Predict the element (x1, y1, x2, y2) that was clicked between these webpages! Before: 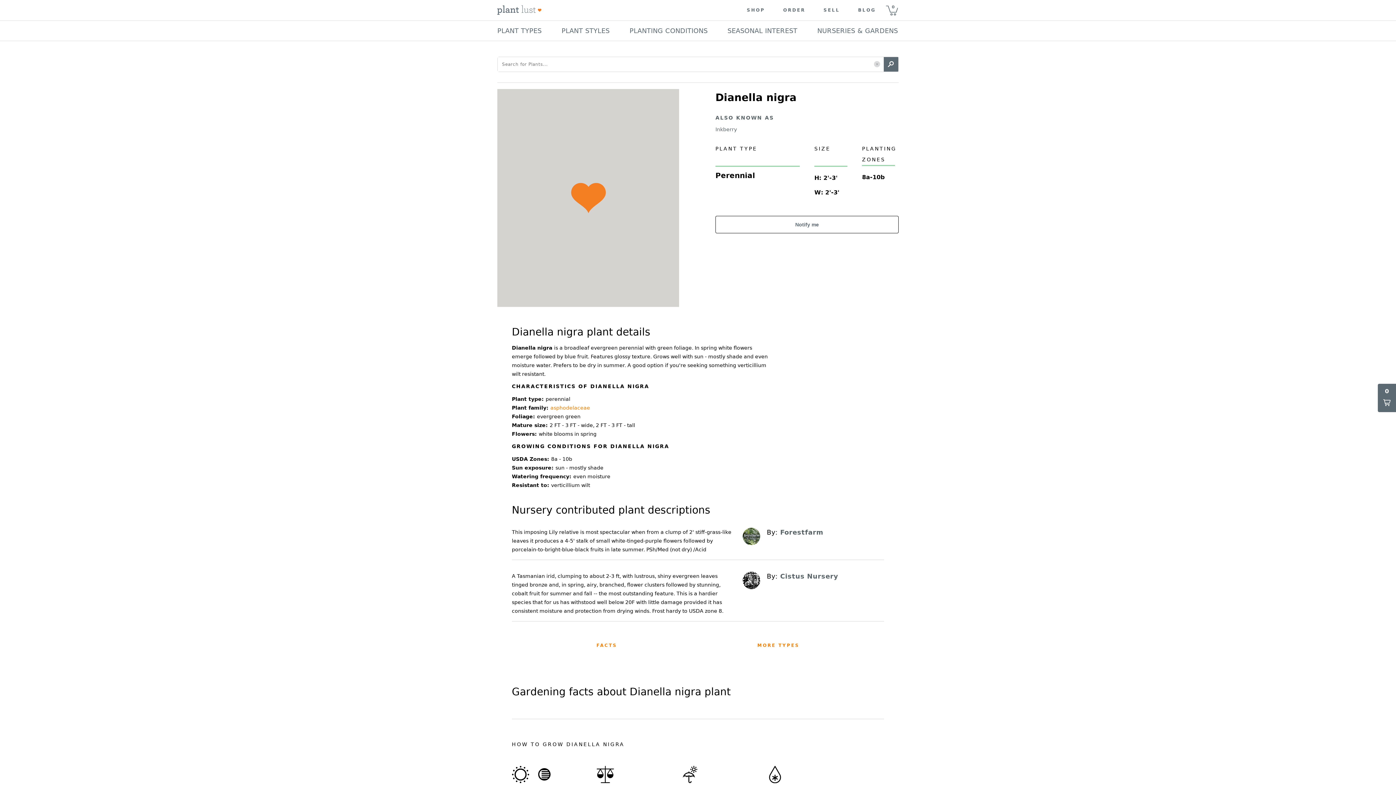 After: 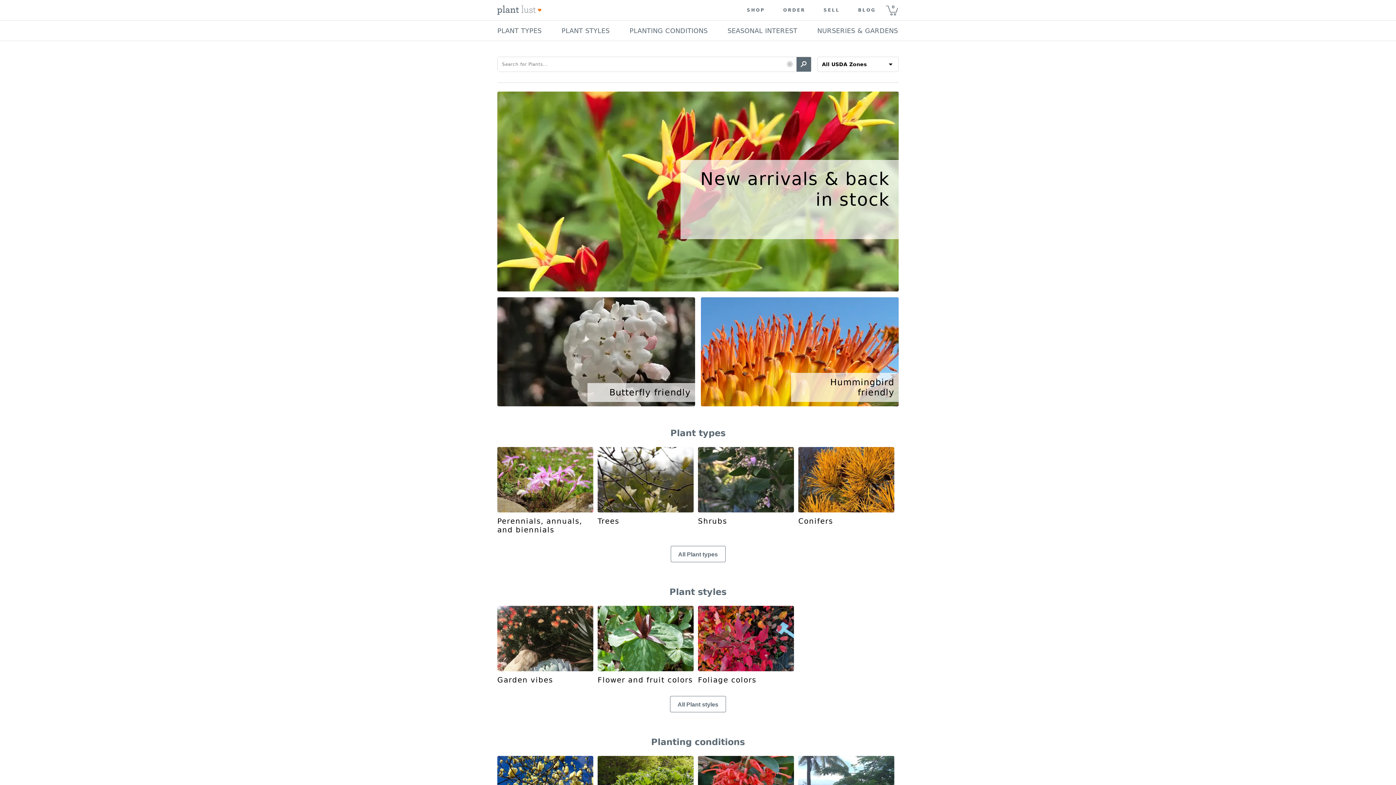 Action: bbox: (497, 0, 541, 20) label: Plant Lust Logo